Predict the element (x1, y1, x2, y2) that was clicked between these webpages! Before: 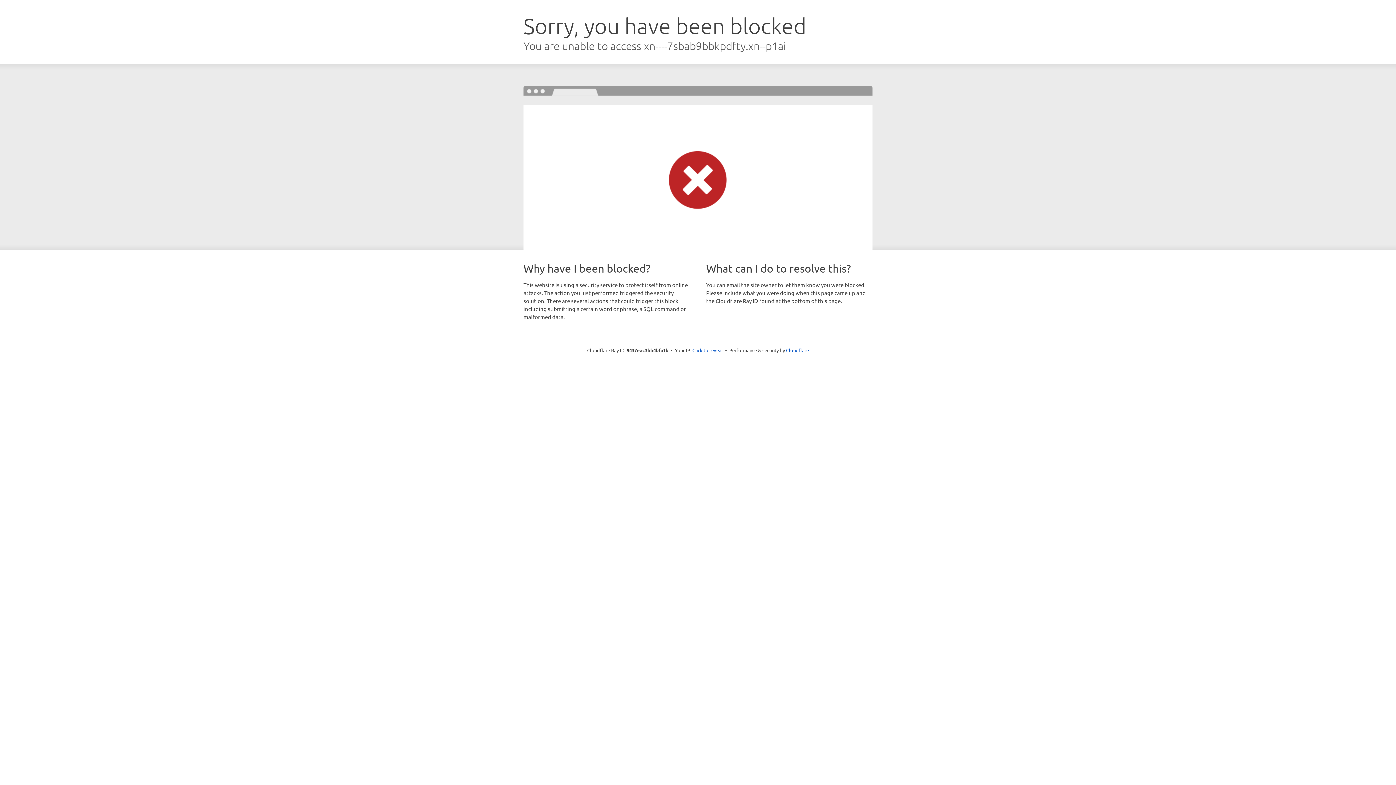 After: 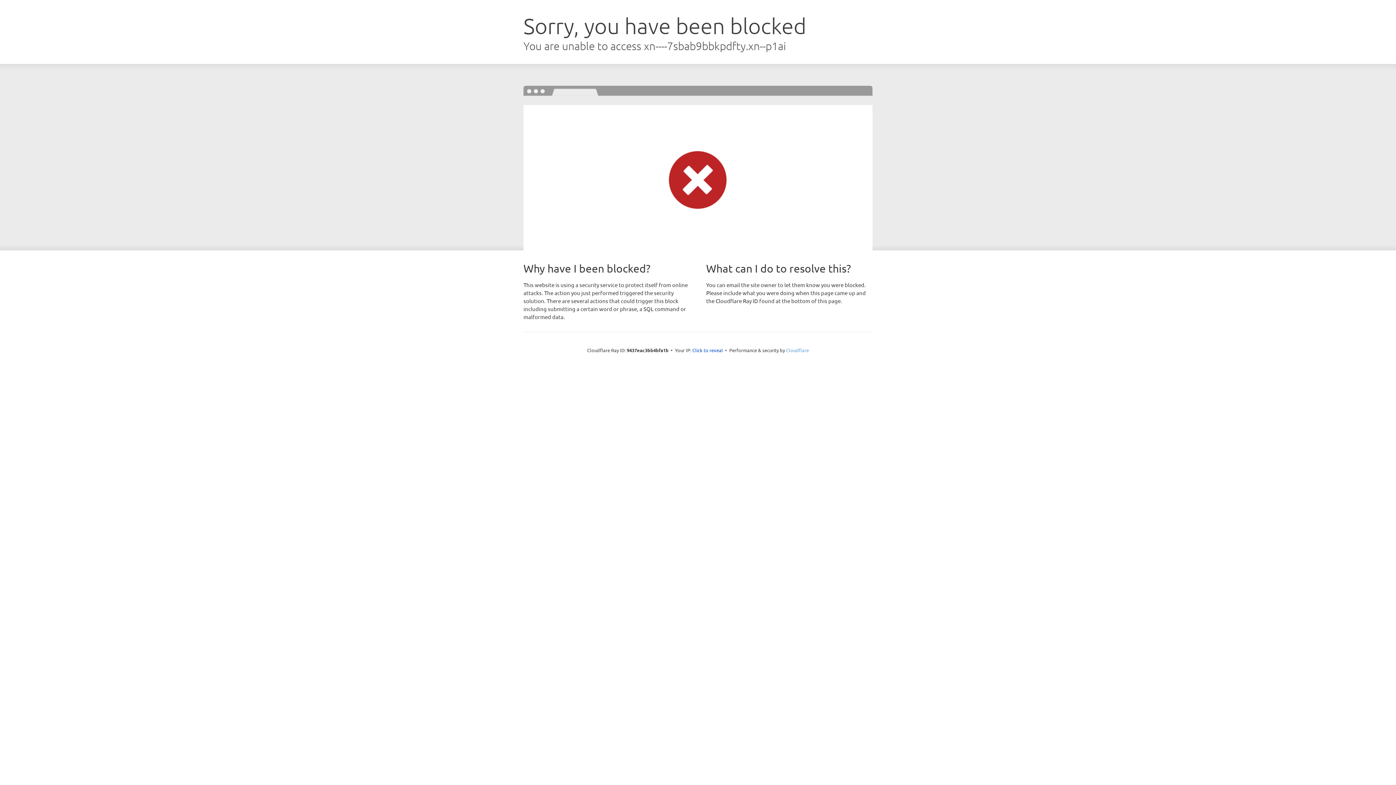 Action: label: Cloudflare bbox: (786, 347, 809, 353)